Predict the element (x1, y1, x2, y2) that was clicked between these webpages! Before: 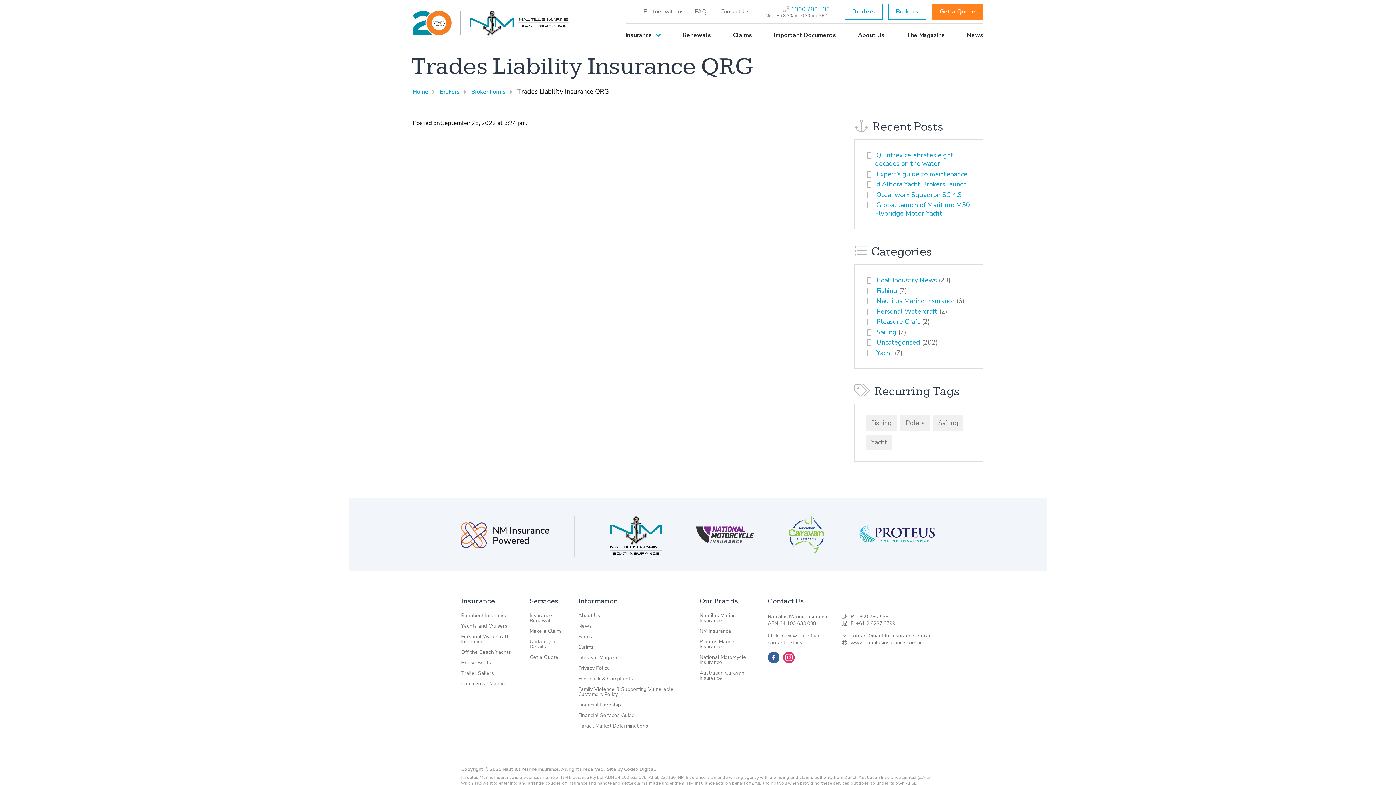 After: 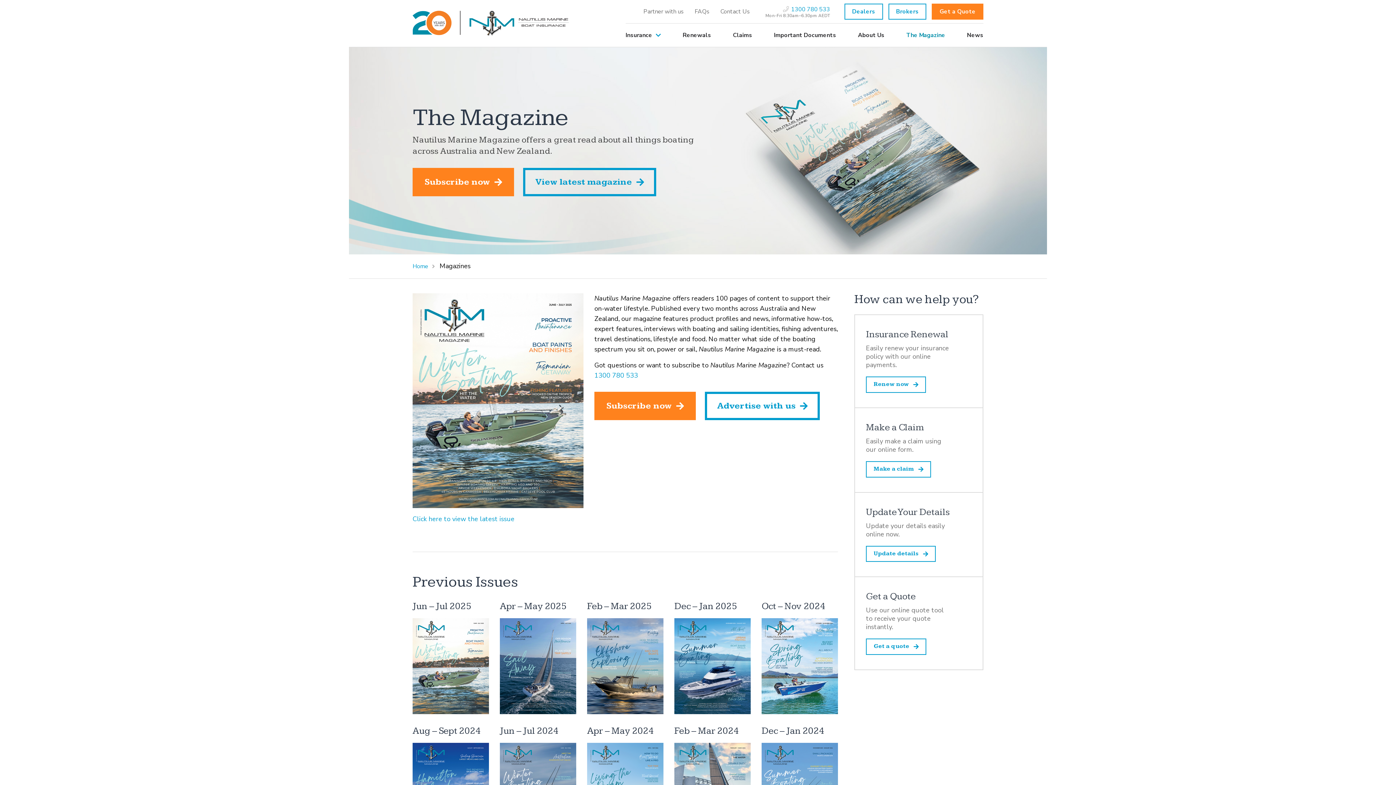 Action: bbox: (578, 655, 688, 660) label: Lifestyle Magazine